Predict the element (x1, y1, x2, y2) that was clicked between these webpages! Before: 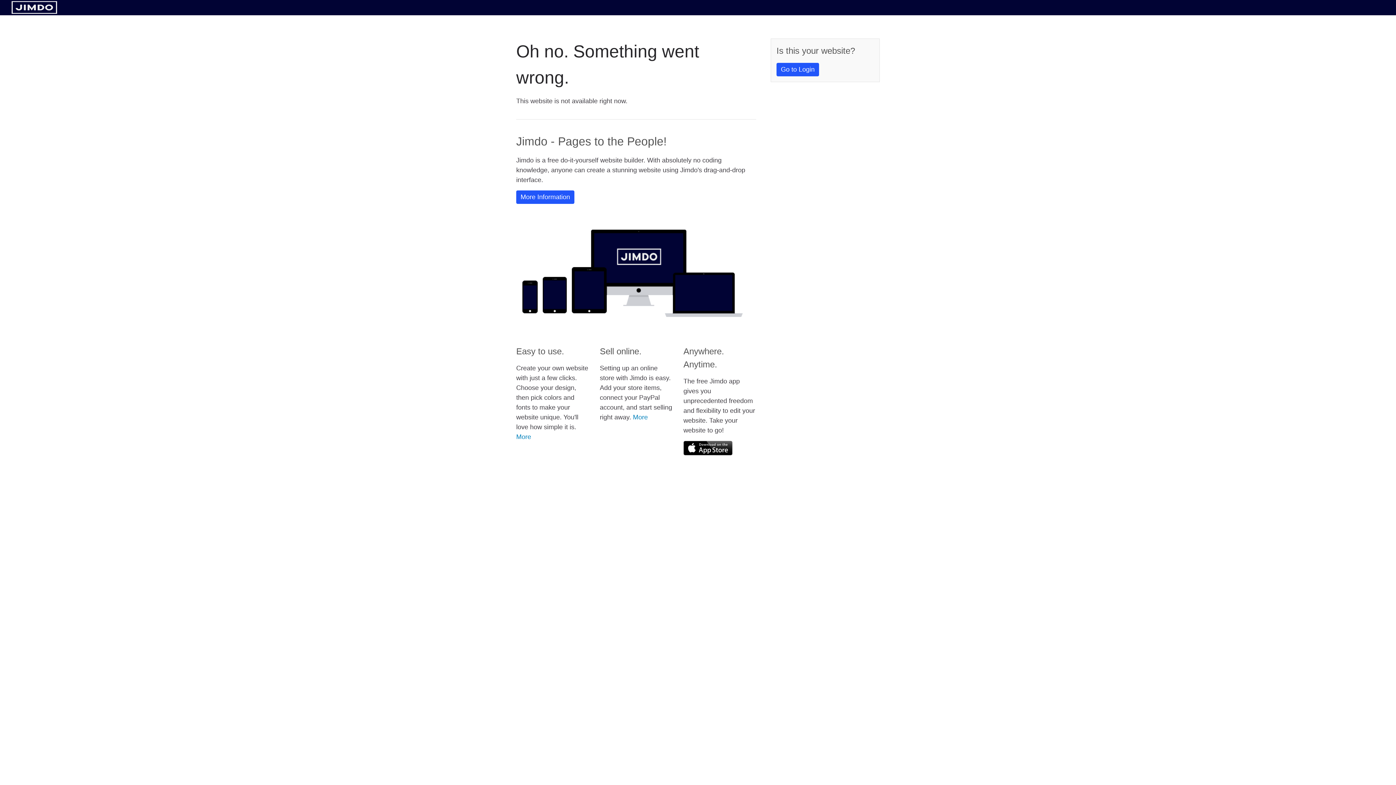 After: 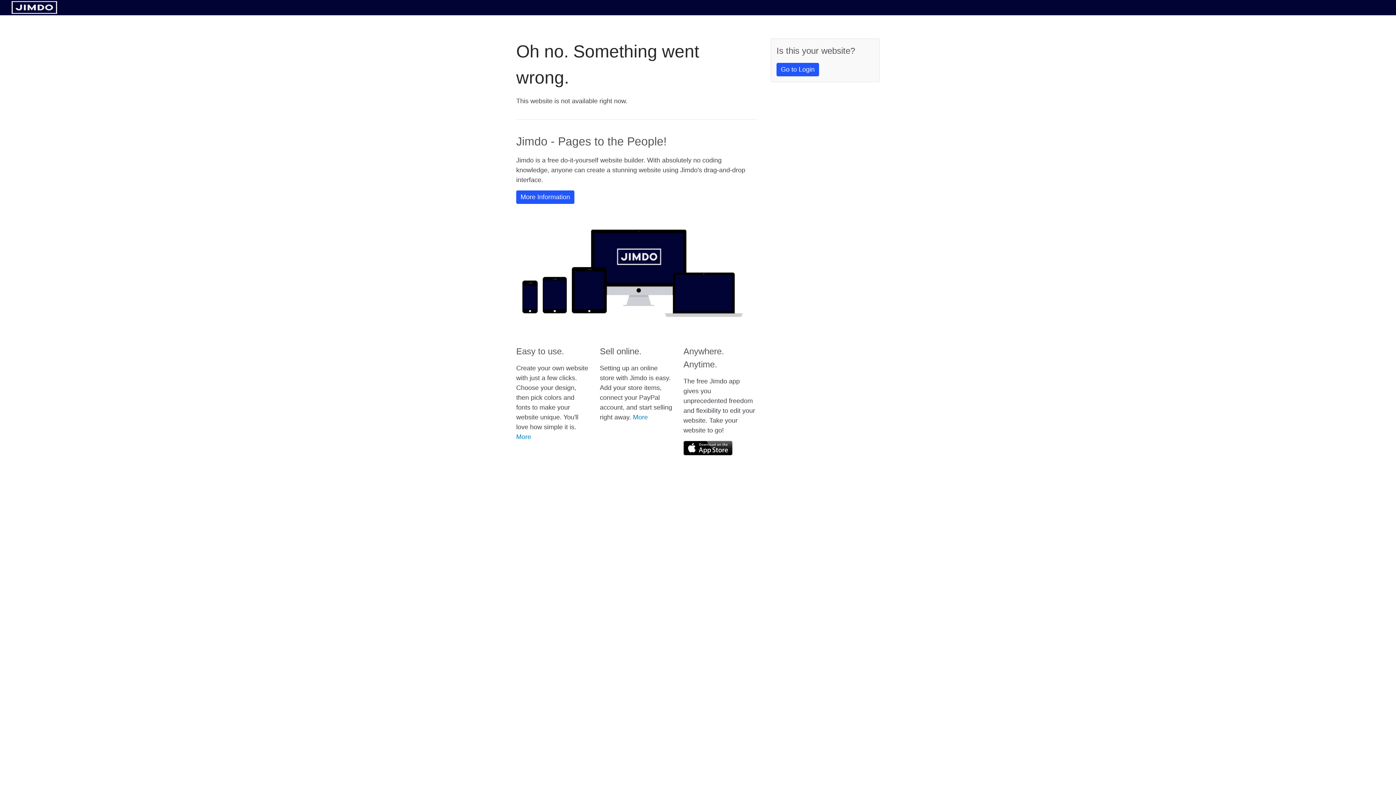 Action: bbox: (683, 441, 732, 455)